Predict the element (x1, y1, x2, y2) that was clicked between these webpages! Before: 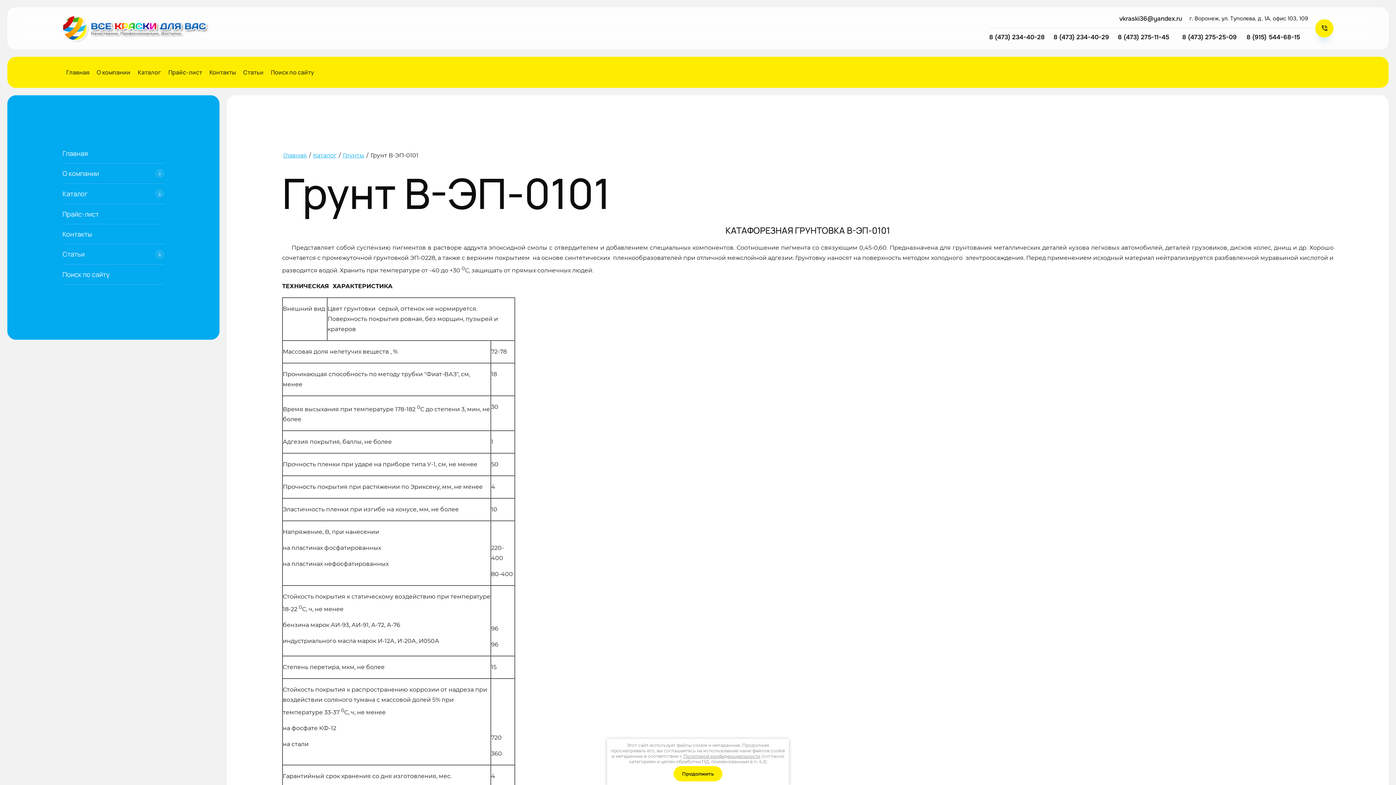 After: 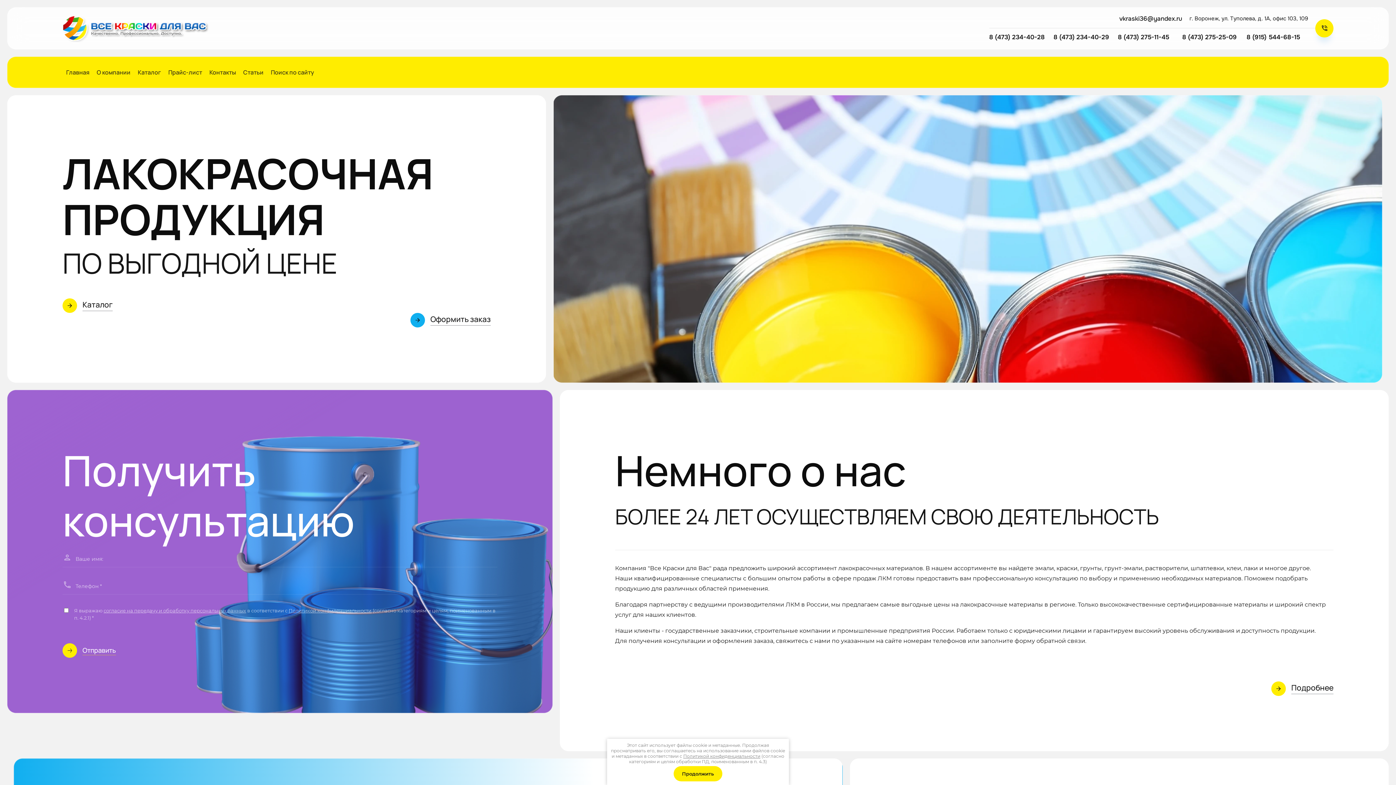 Action: bbox: (282, 151, 308, 159) label: Главная